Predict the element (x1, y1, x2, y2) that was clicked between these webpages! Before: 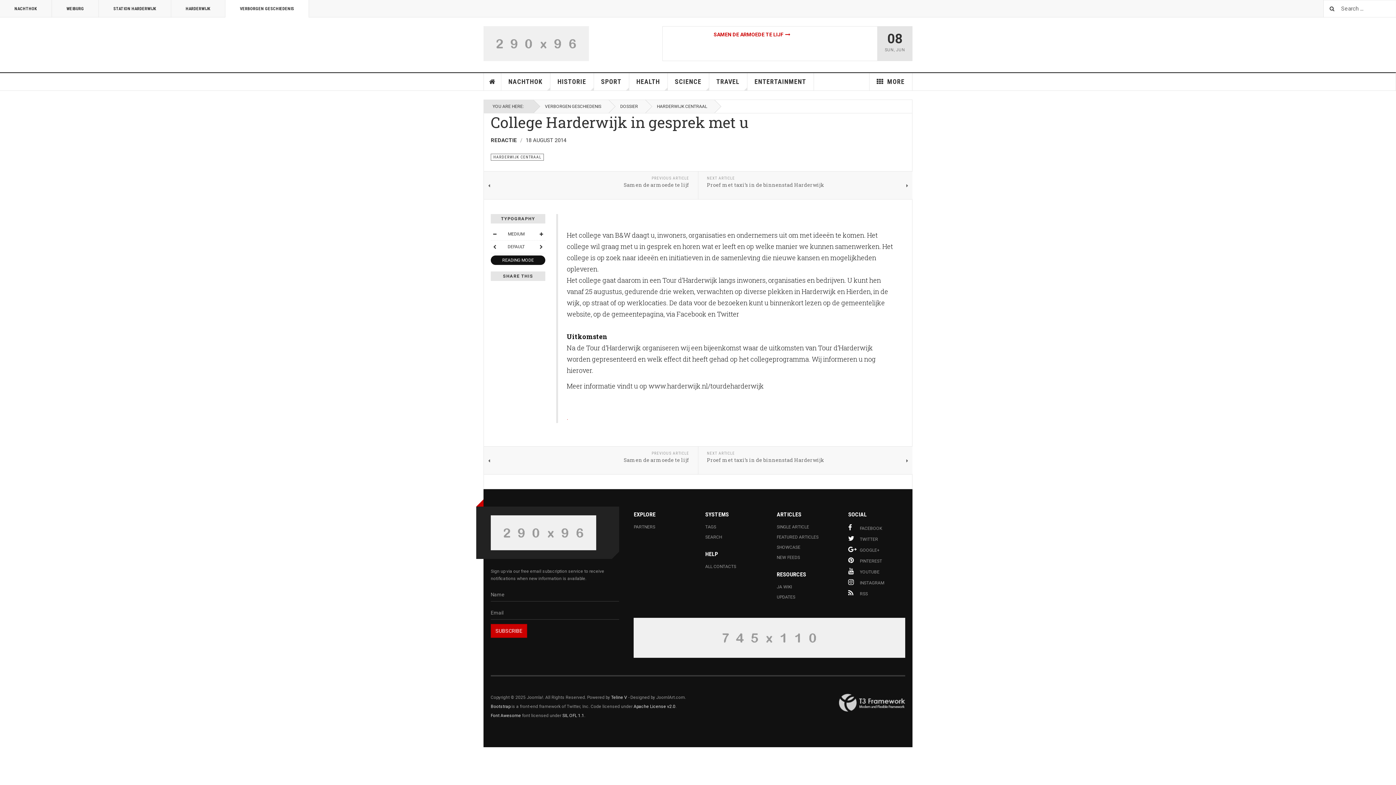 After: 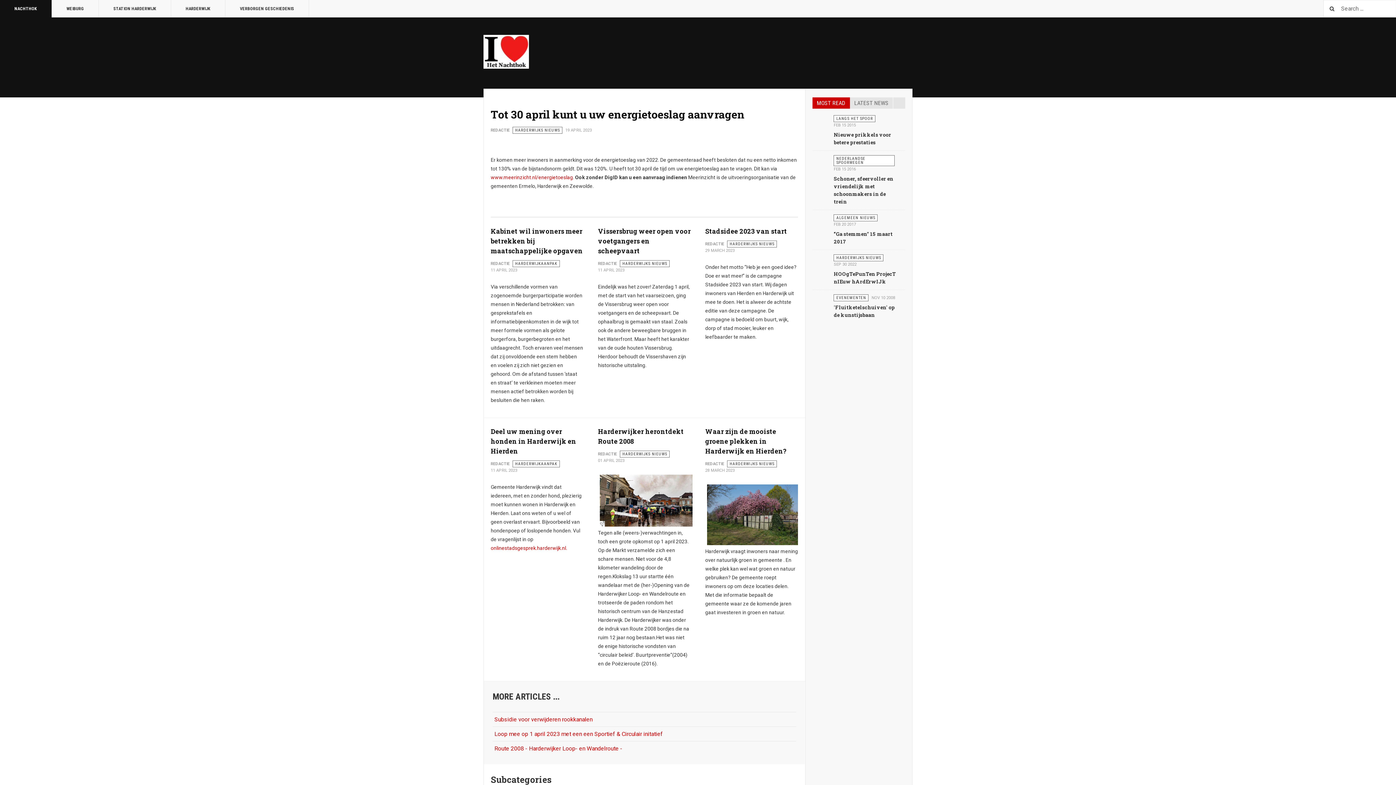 Action: label: HOME bbox: (483, 73, 501, 90)